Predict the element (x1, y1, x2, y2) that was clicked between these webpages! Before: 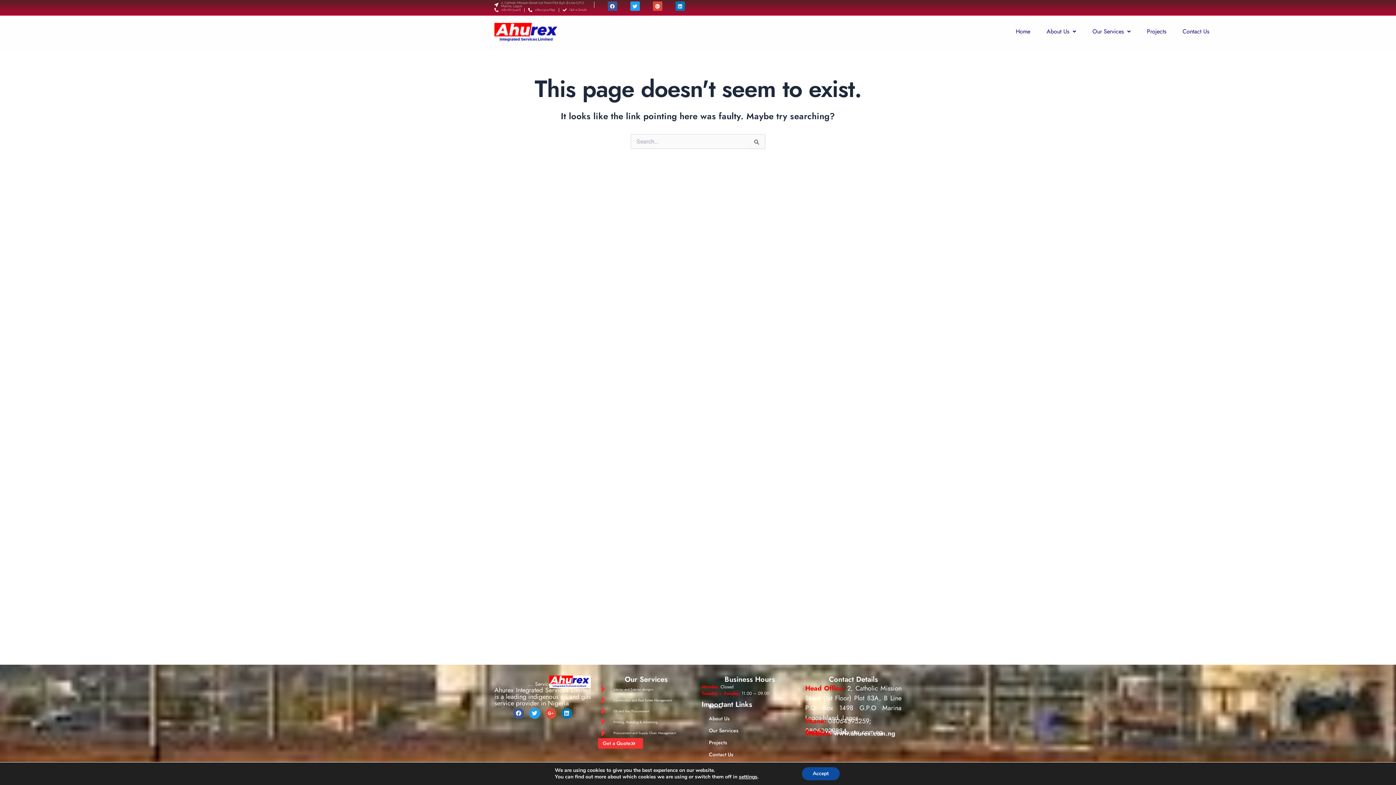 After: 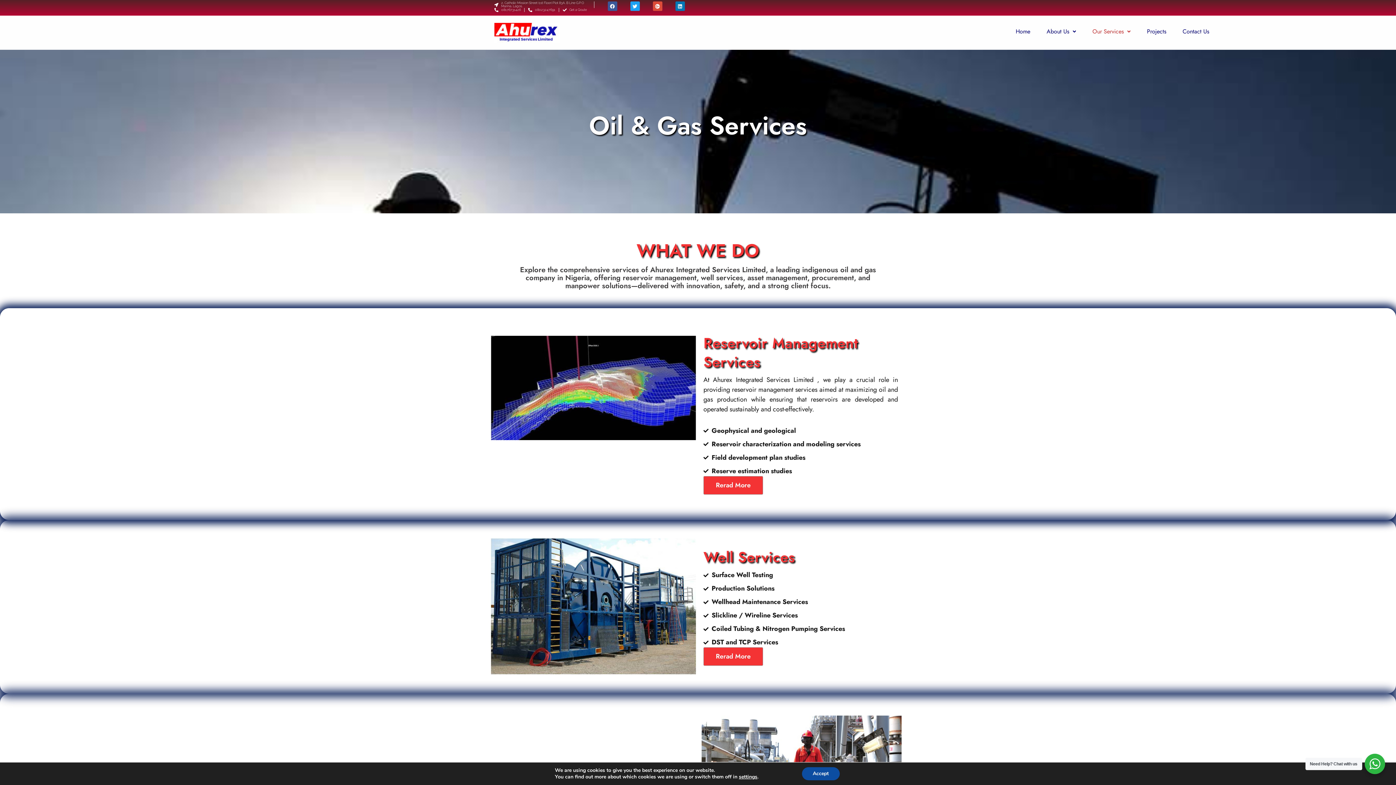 Action: label: Our Services bbox: (701, 725, 798, 737)